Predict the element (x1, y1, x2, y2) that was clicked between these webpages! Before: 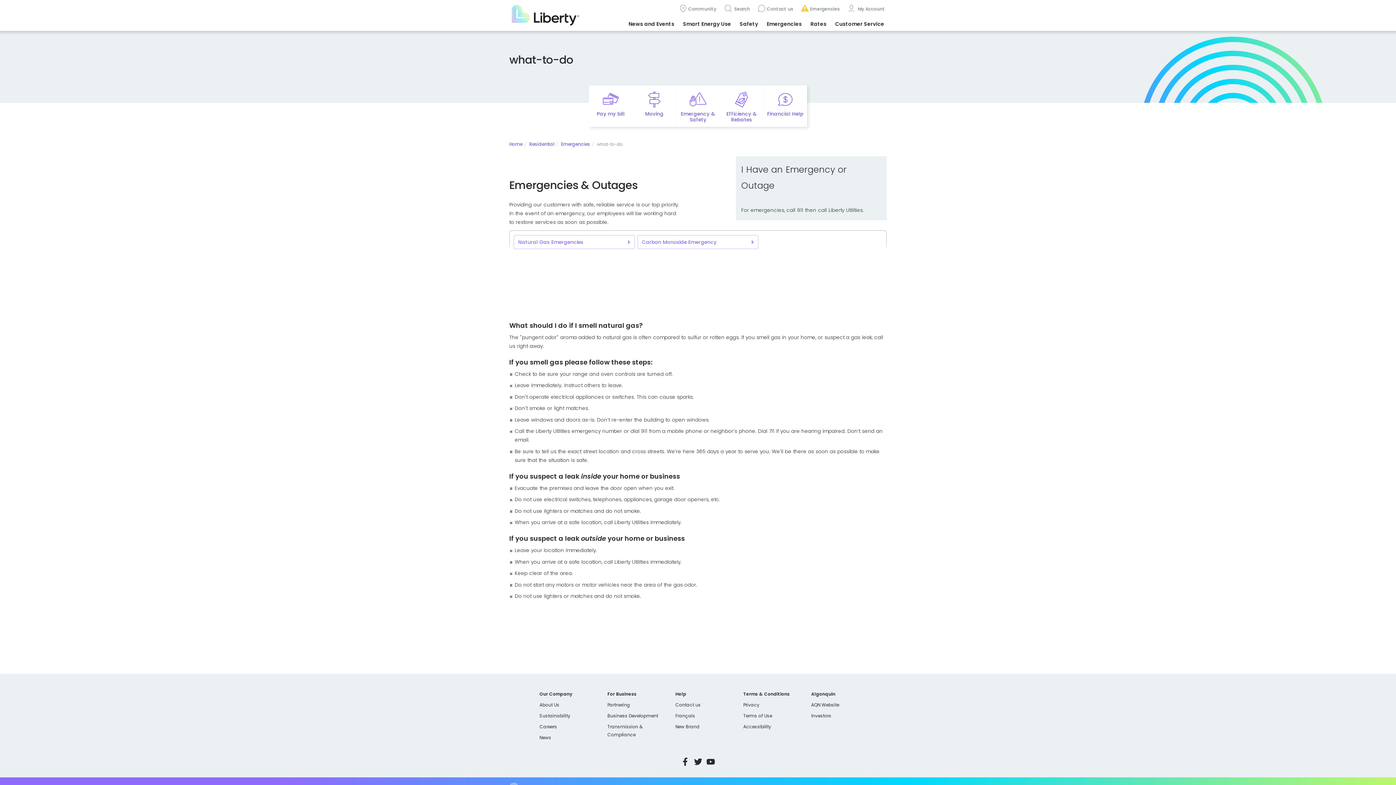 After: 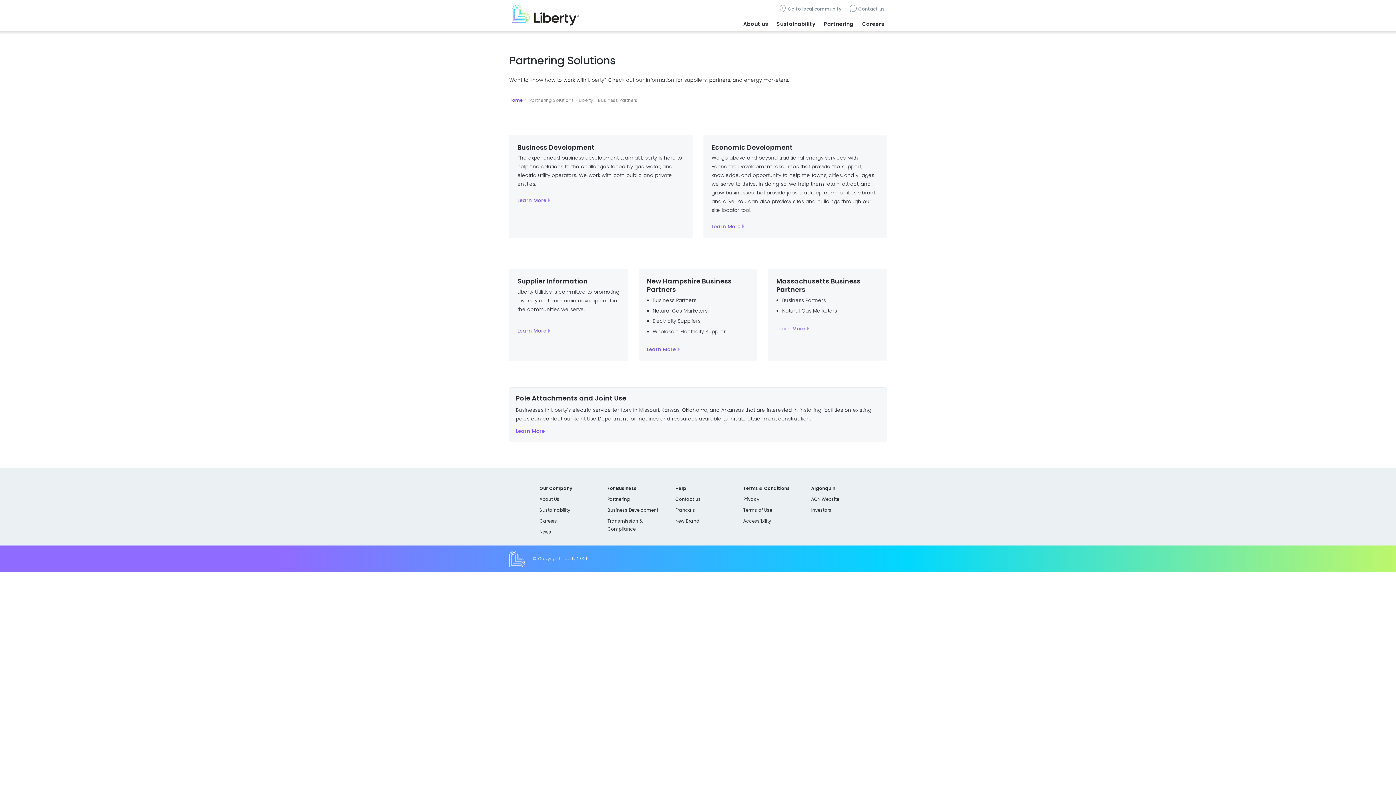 Action: bbox: (607, 699, 675, 710) label: Partnering